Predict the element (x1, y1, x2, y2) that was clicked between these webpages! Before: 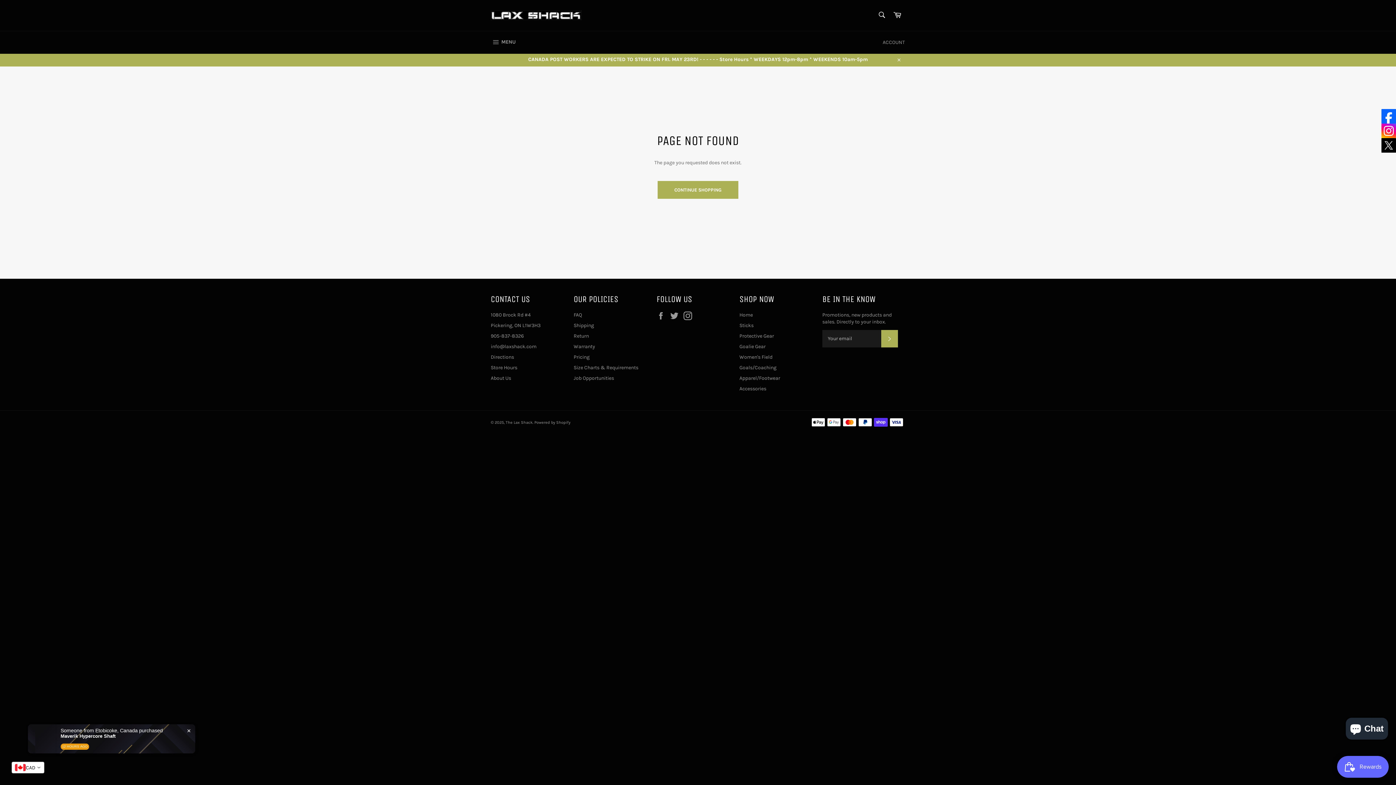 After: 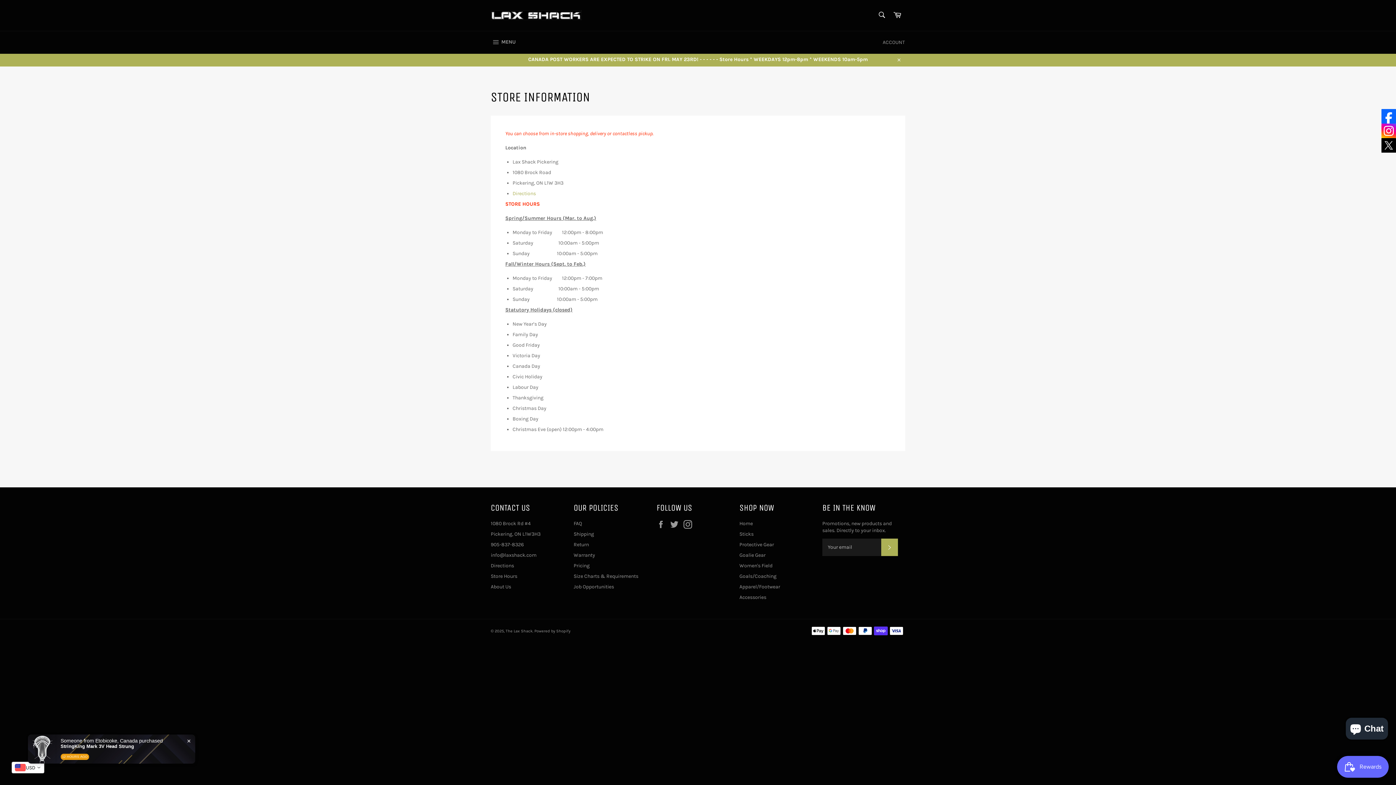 Action: bbox: (483, 52, 912, 66) label: CANADA POST WORKERS ARE EXPECTED TO STRIKE ON FRI. MAY 23RD! - - - - - - Store Hours * WEEKDAYS 12pm-8pm * WEEKENDS 10am-5pm